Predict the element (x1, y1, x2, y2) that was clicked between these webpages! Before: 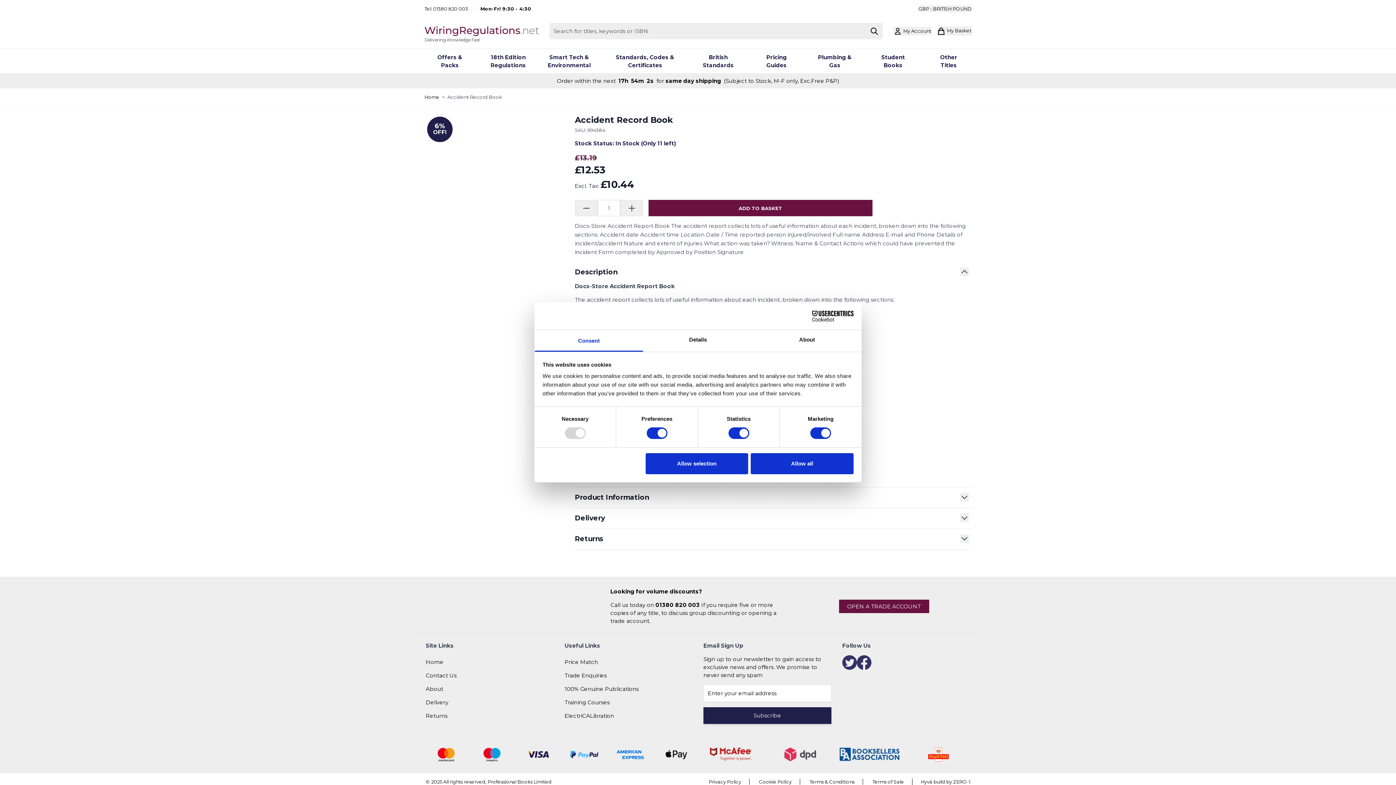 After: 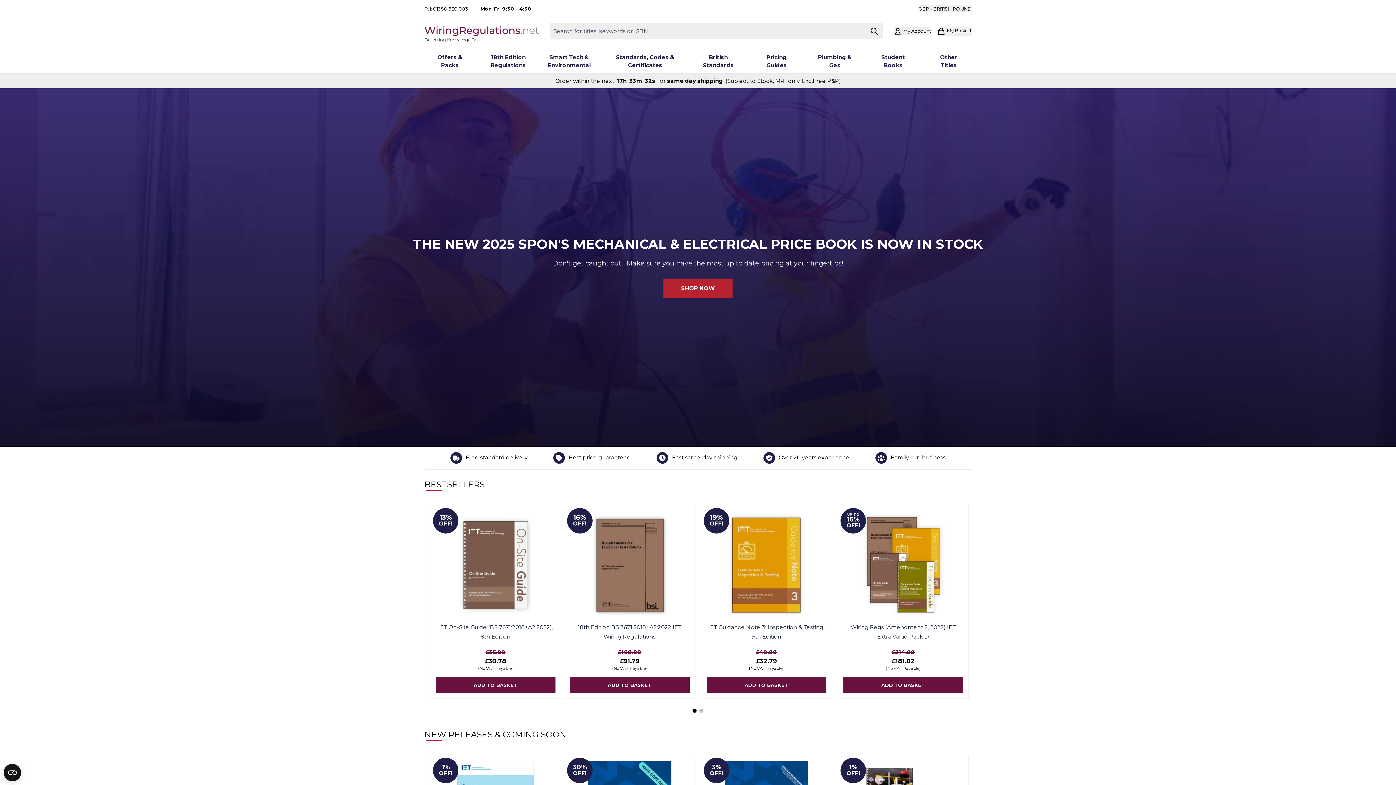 Action: bbox: (425, 658, 443, 665) label: Home